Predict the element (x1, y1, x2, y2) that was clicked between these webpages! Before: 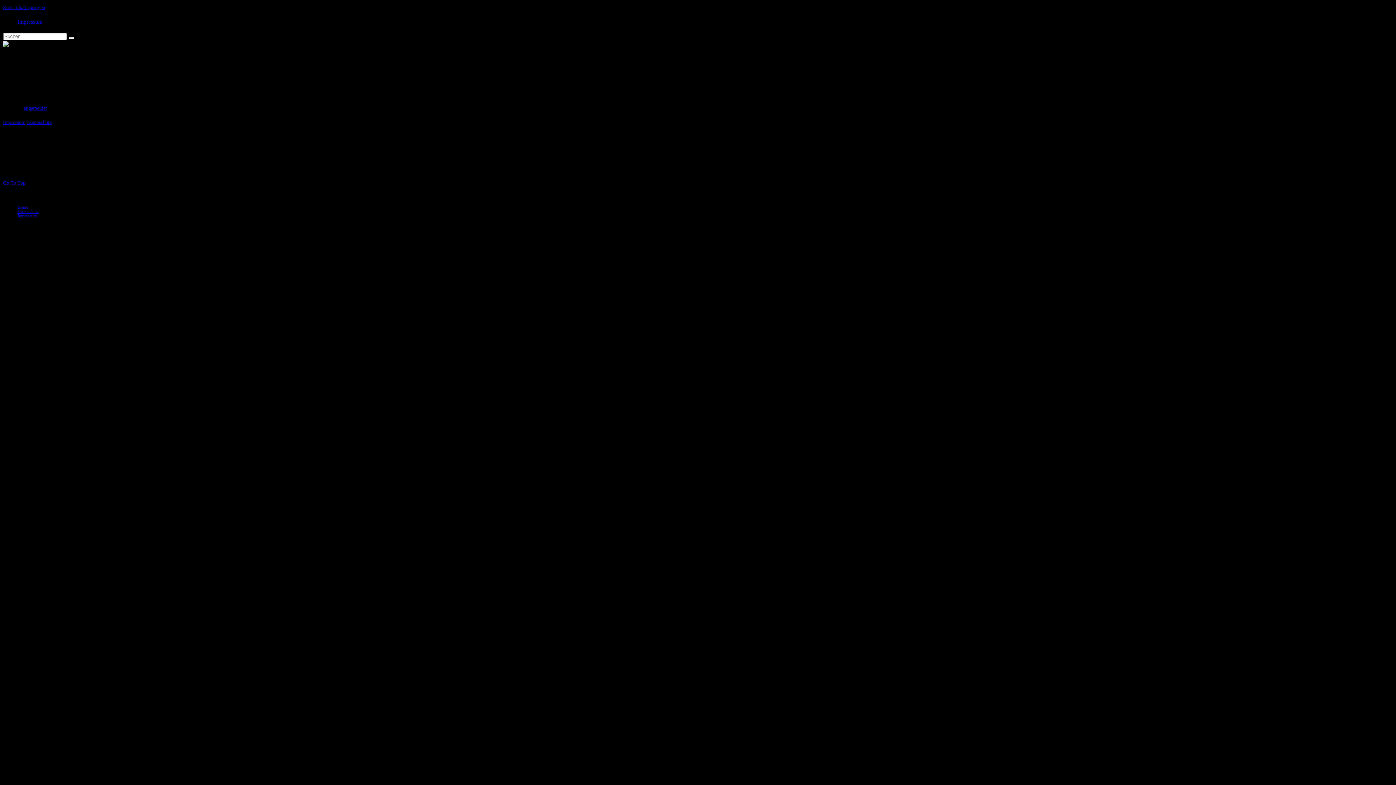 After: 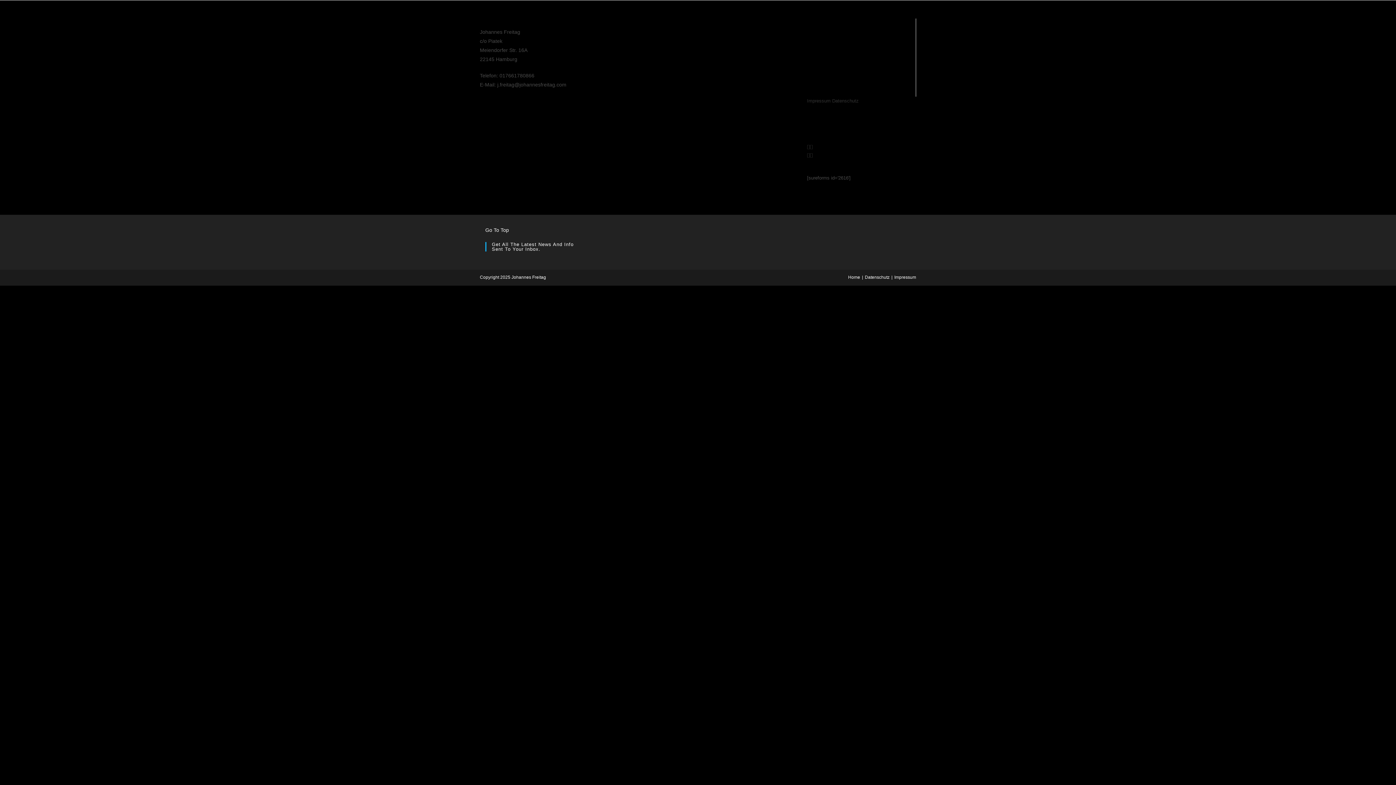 Action: label: Impressum bbox: (17, 213, 36, 218)